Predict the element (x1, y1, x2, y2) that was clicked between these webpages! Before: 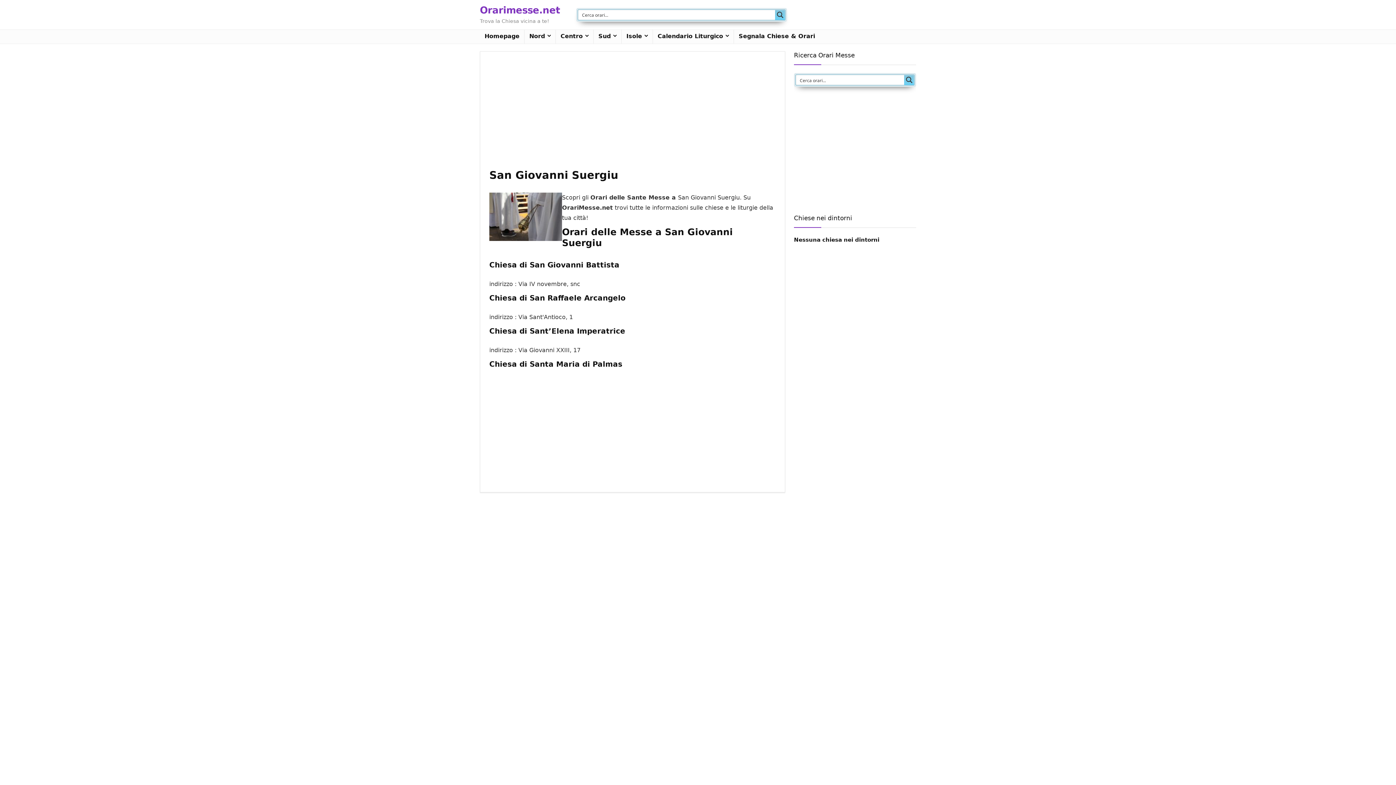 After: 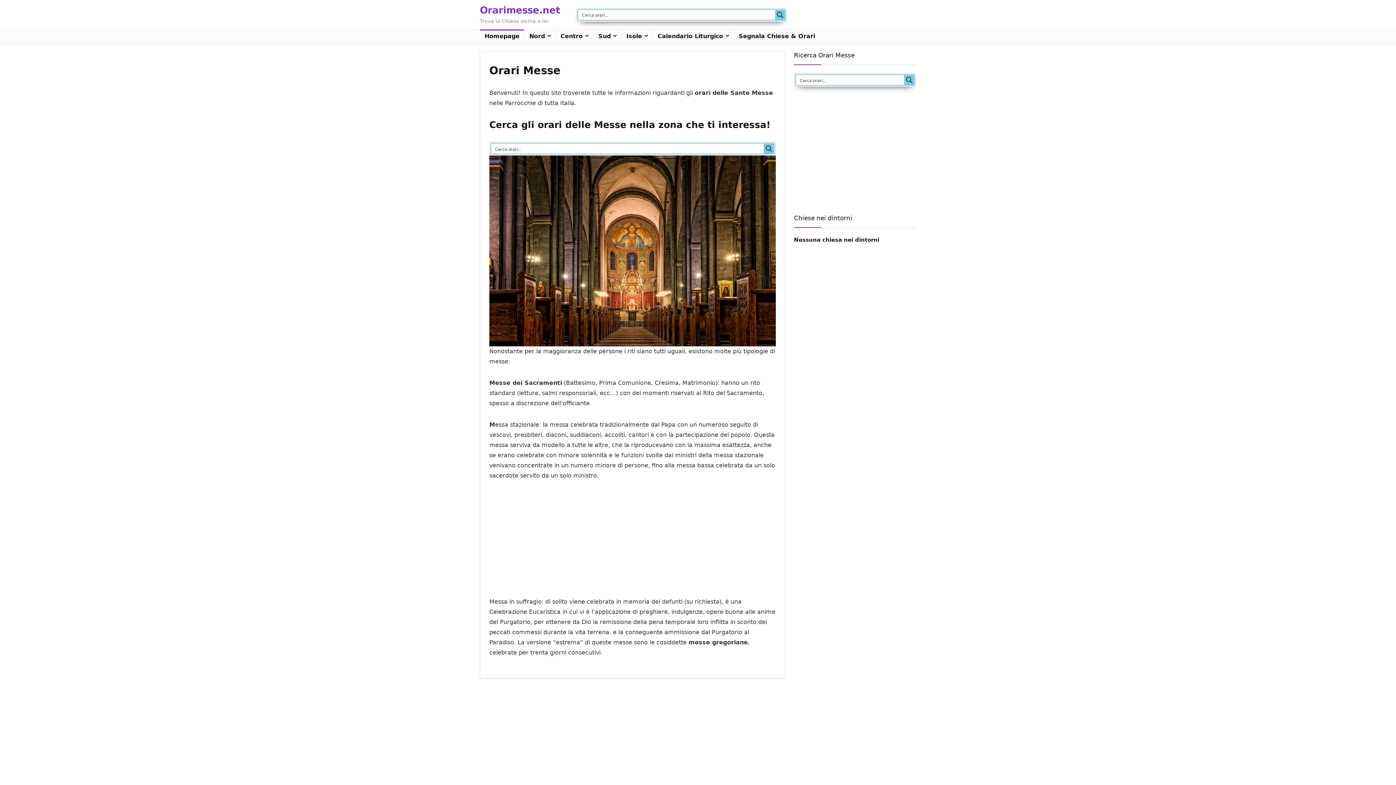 Action: bbox: (480, 29, 524, 43) label: Homepage